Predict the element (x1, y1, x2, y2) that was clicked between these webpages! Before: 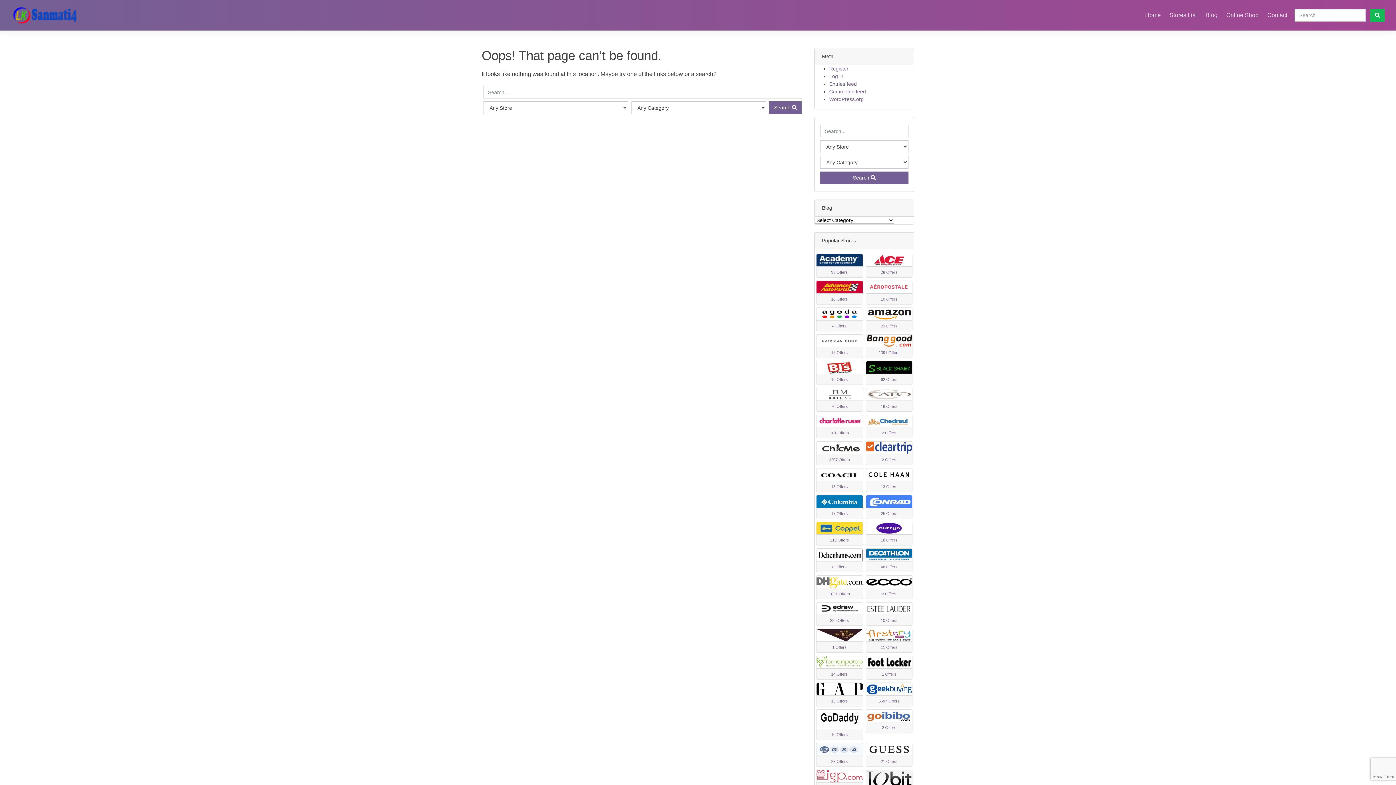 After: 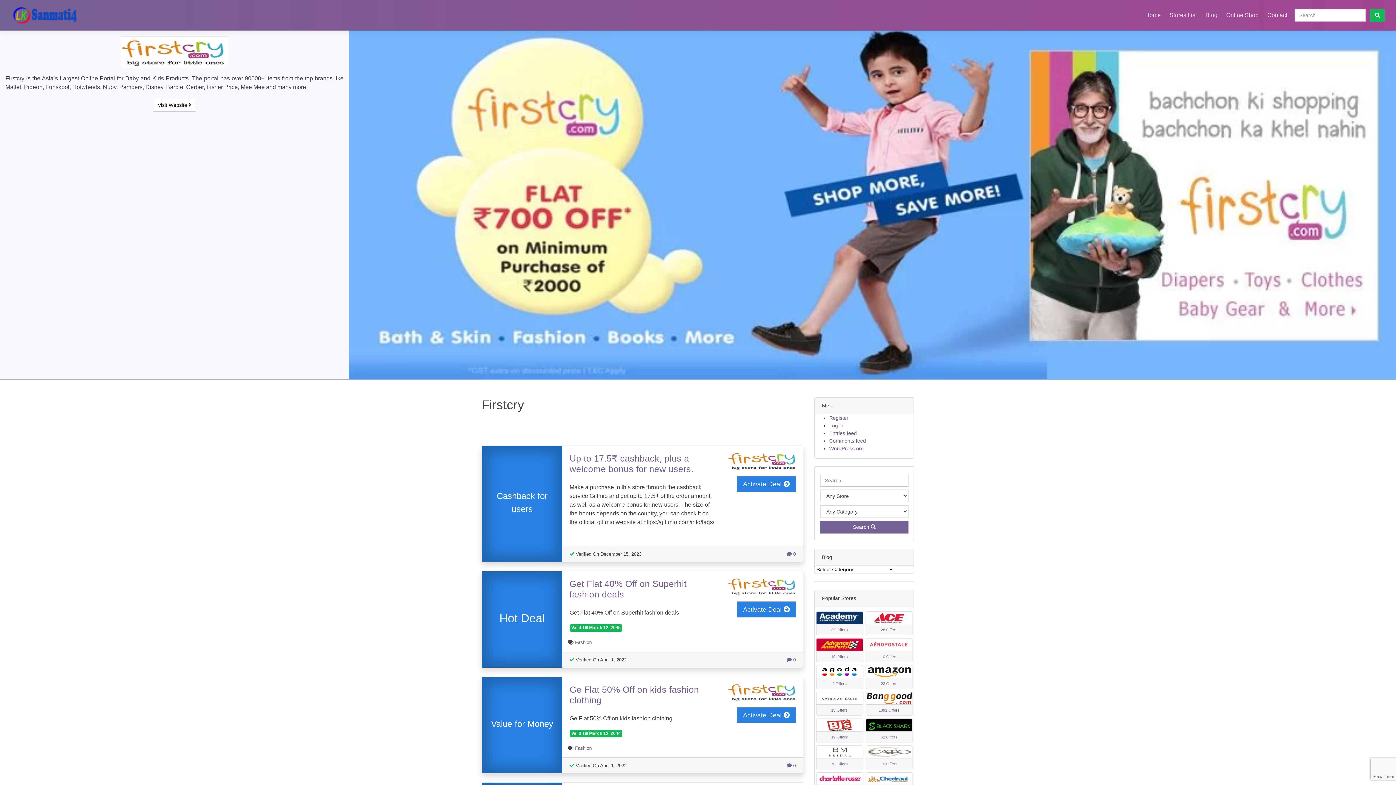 Action: bbox: (866, 629, 912, 653) label: 11 Offers